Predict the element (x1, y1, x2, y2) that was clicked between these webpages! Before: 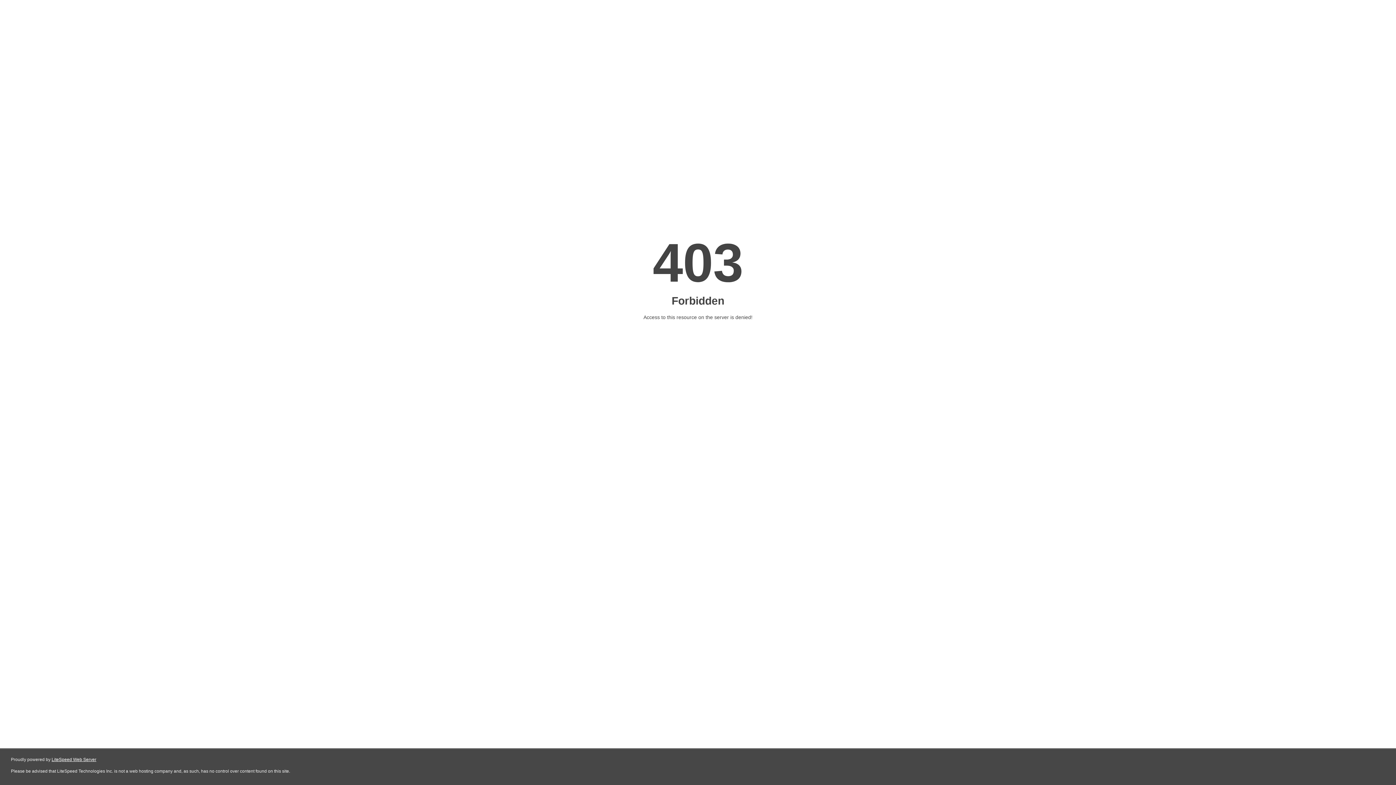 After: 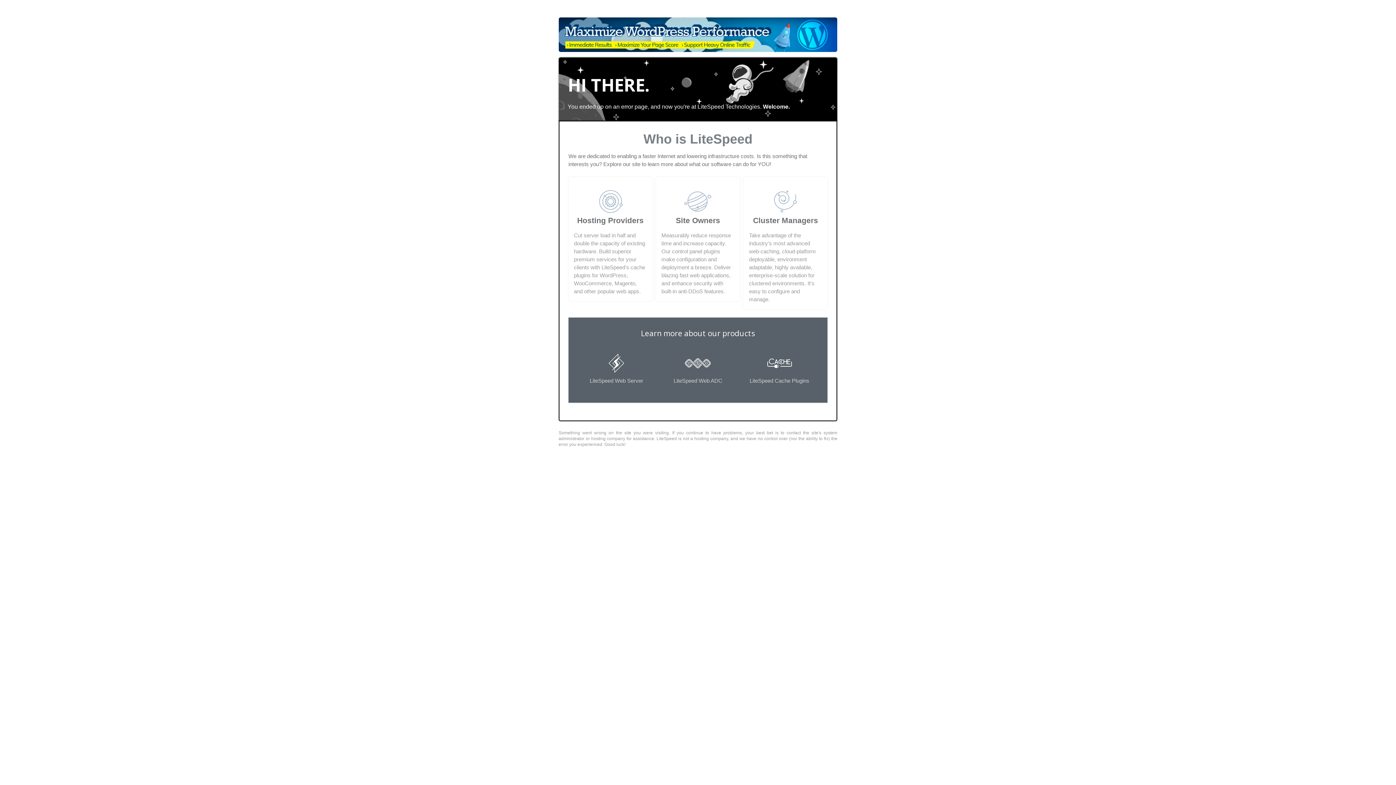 Action: bbox: (51, 757, 96, 762) label: LiteSpeed Web Server